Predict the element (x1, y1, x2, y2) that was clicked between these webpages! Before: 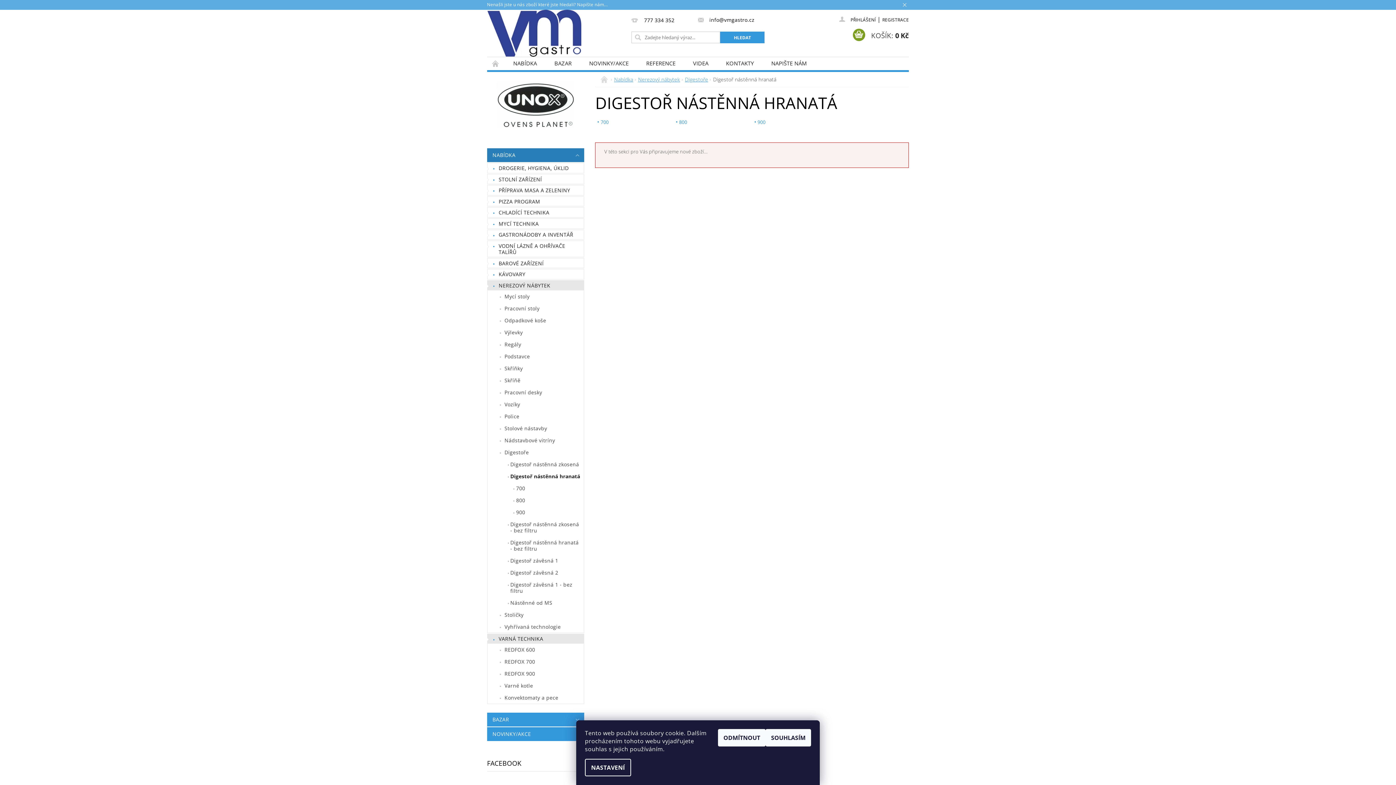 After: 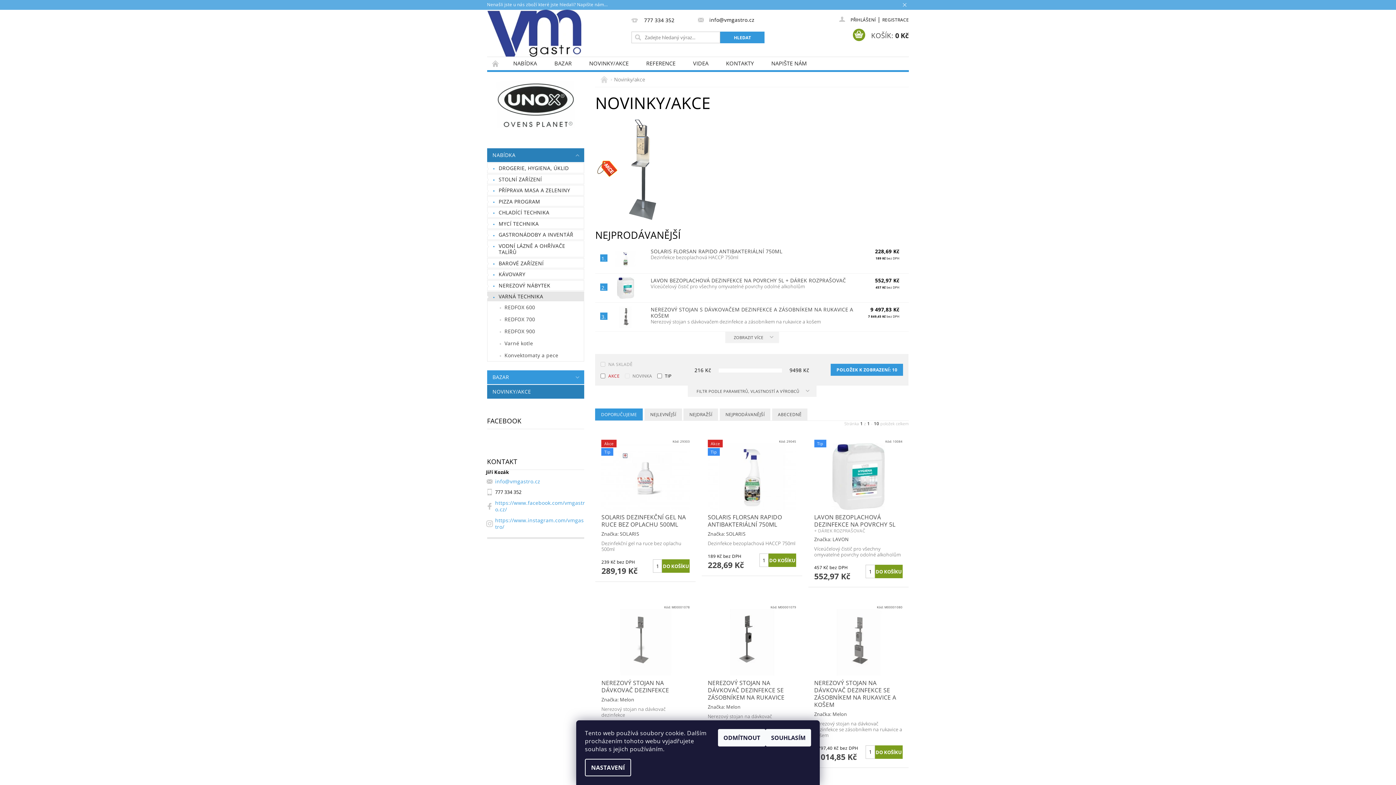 Action: bbox: (487, 727, 584, 741) label: NOVINKY/AKCE